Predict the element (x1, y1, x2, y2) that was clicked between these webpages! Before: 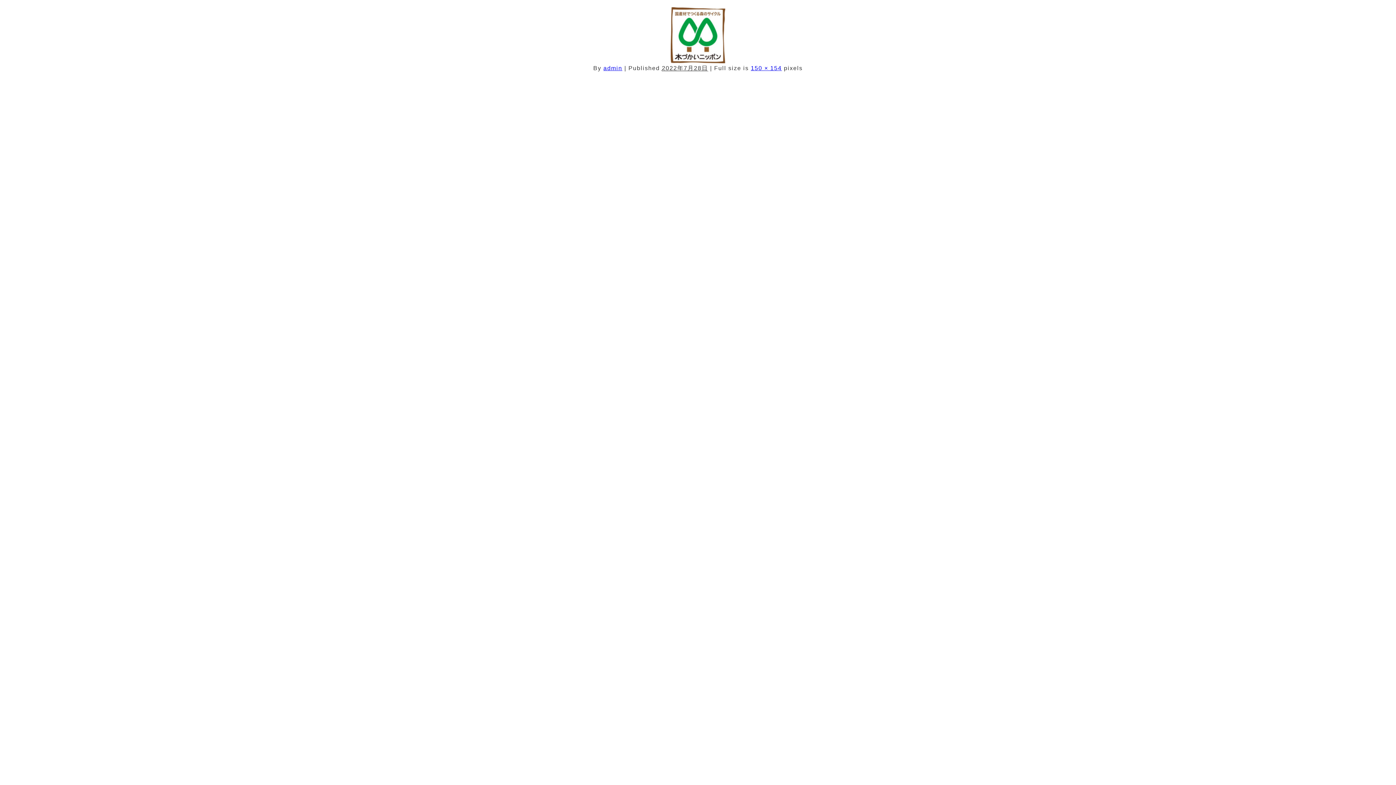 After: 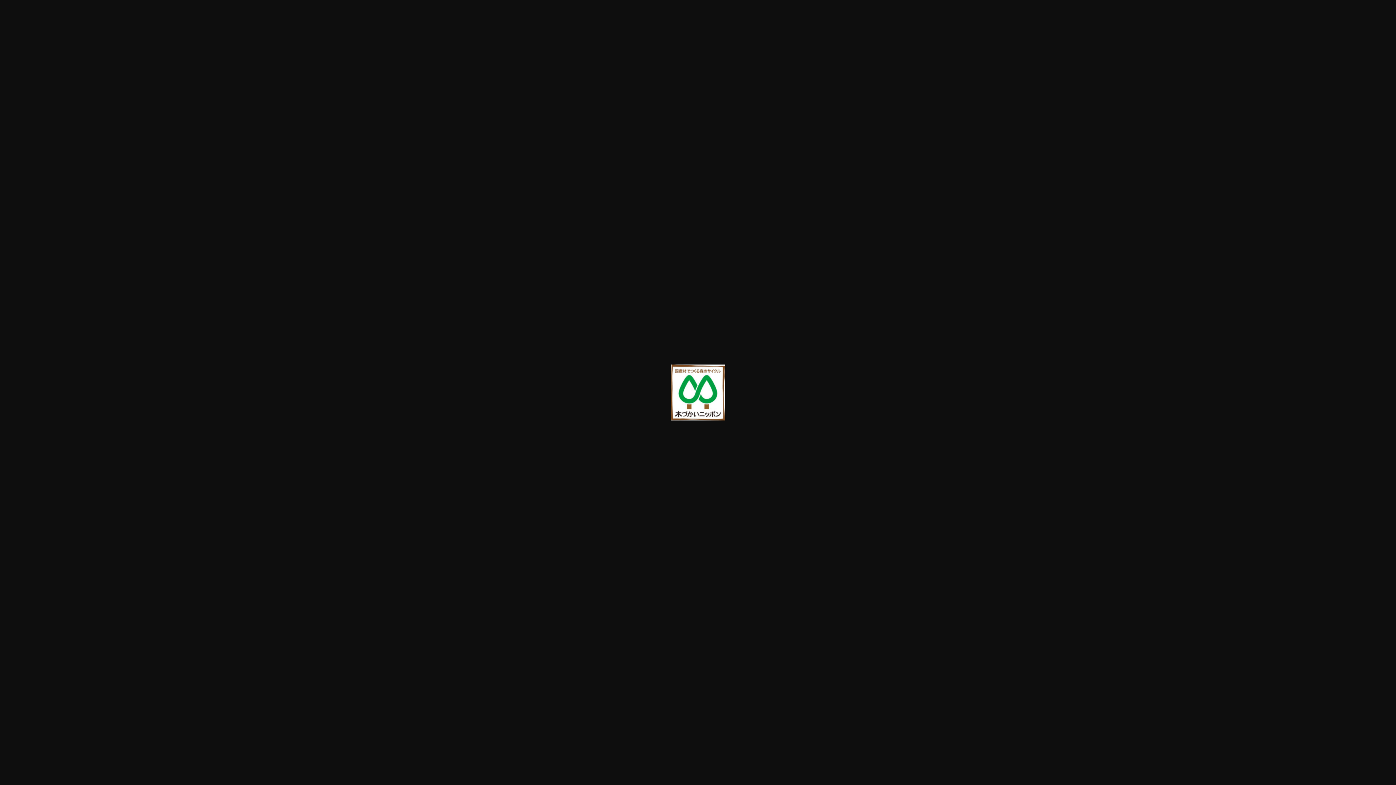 Action: label: 150 × 154 bbox: (751, 65, 782, 71)